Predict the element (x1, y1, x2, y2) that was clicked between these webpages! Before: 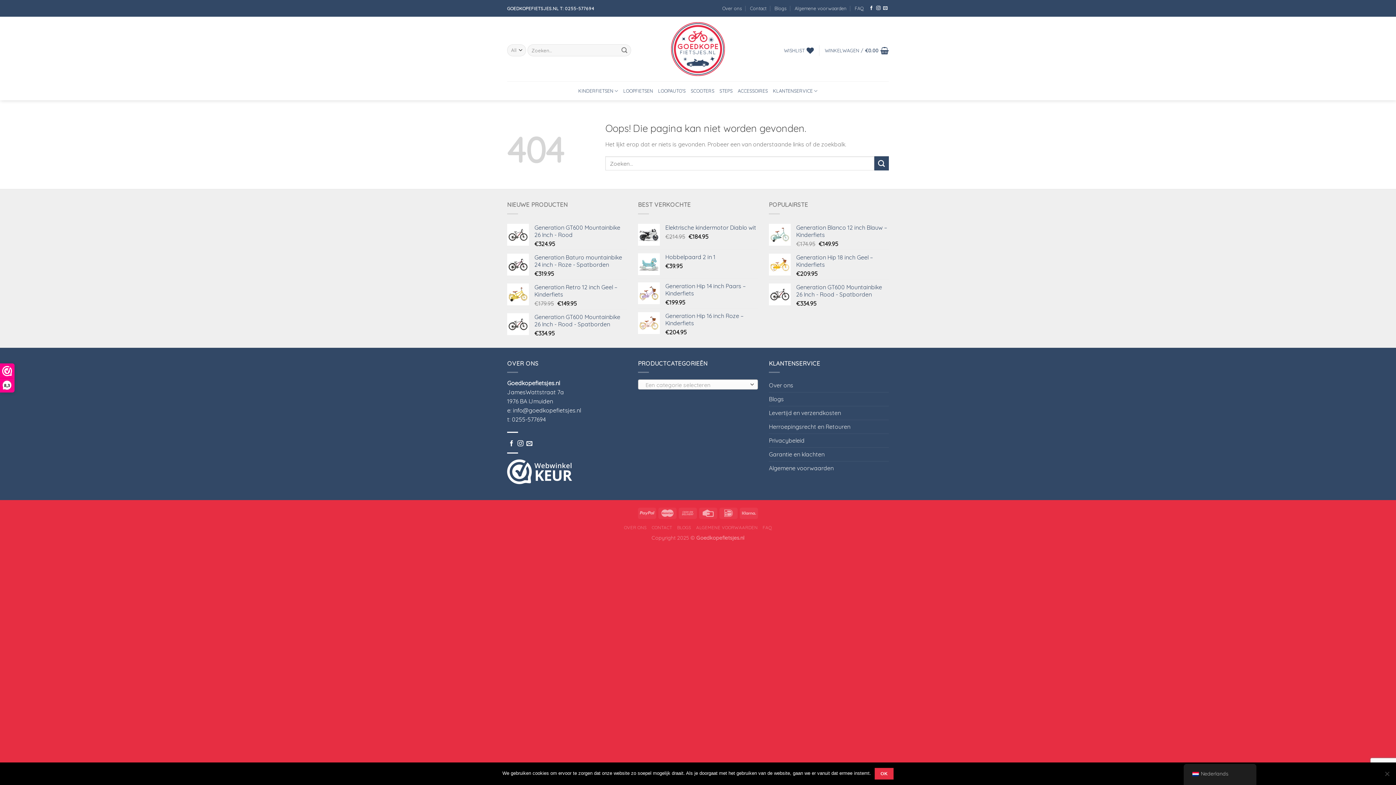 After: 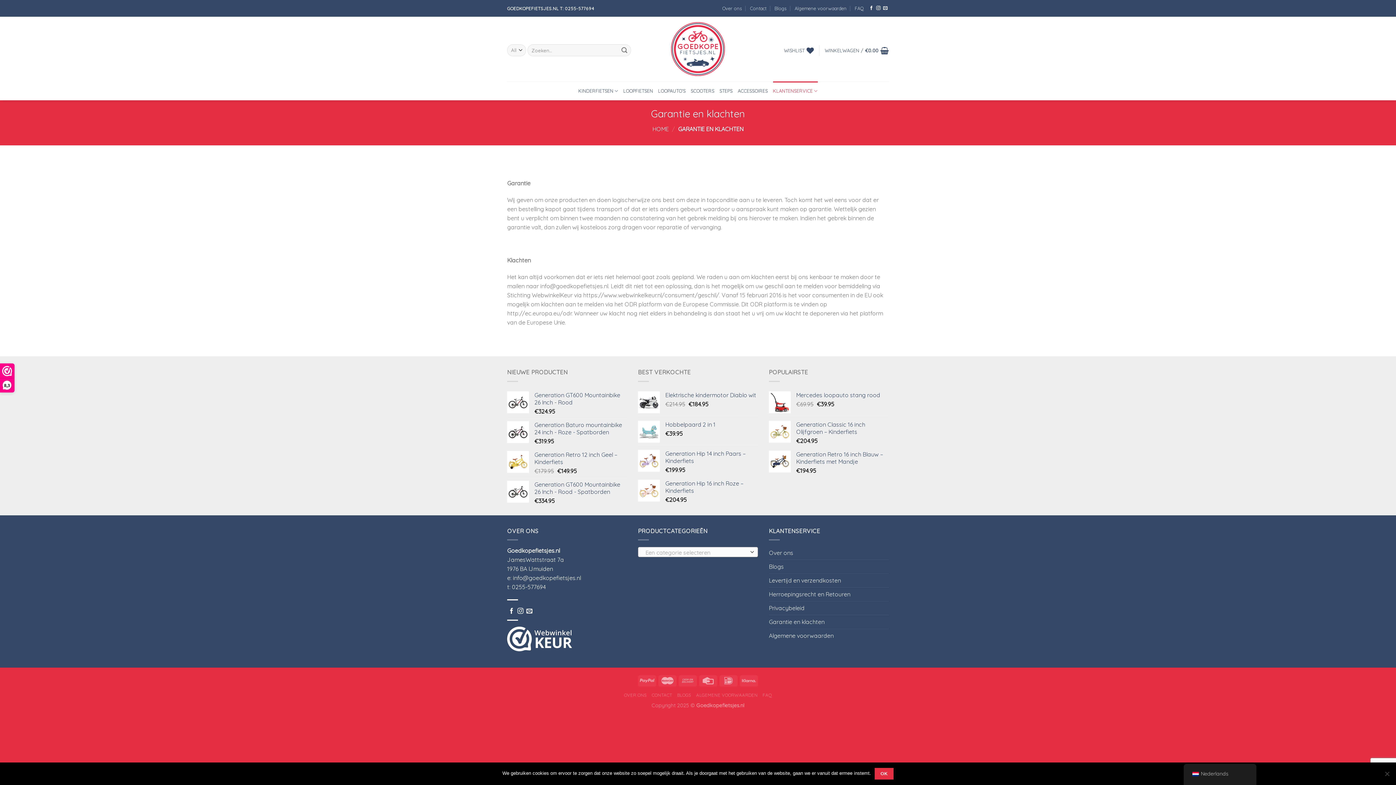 Action: bbox: (769, 448, 824, 461) label: Garantie en klachten